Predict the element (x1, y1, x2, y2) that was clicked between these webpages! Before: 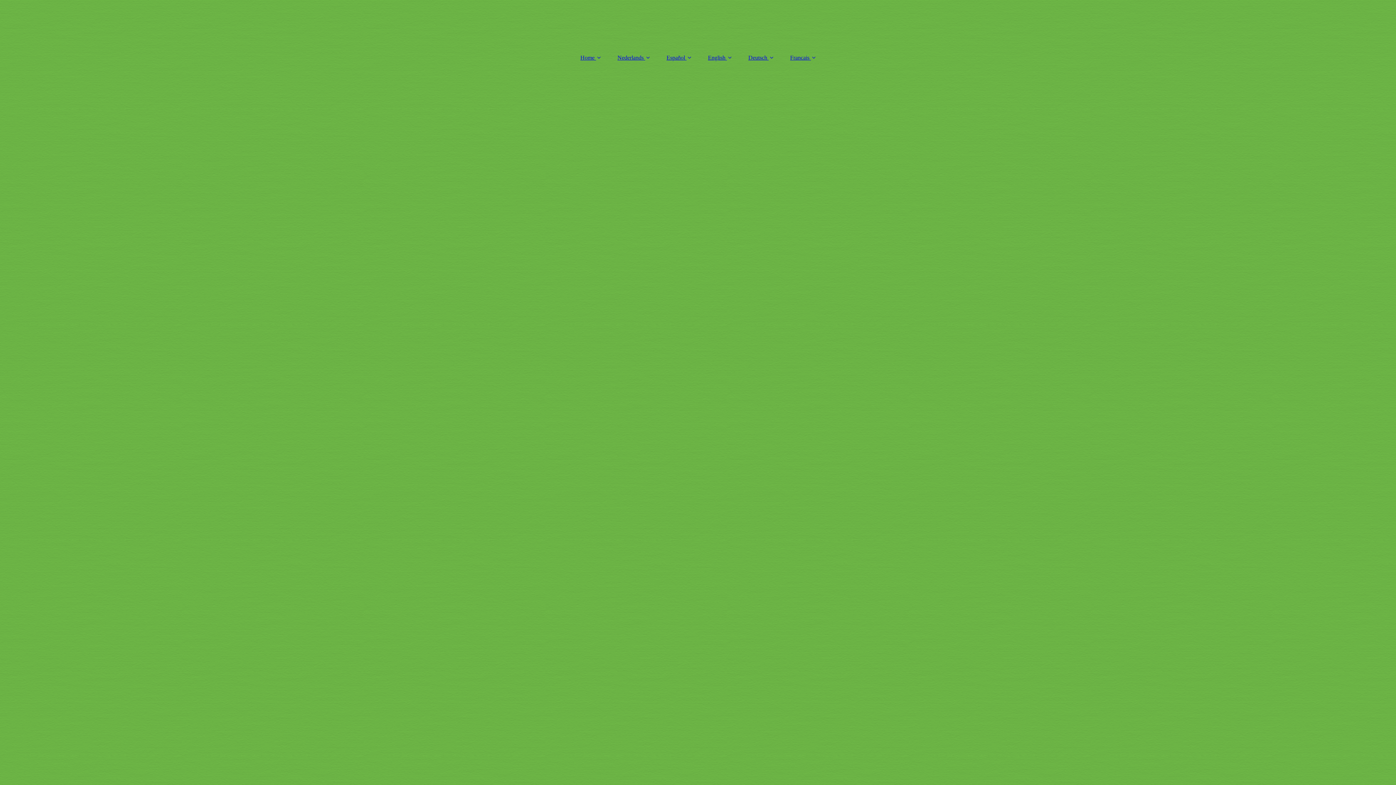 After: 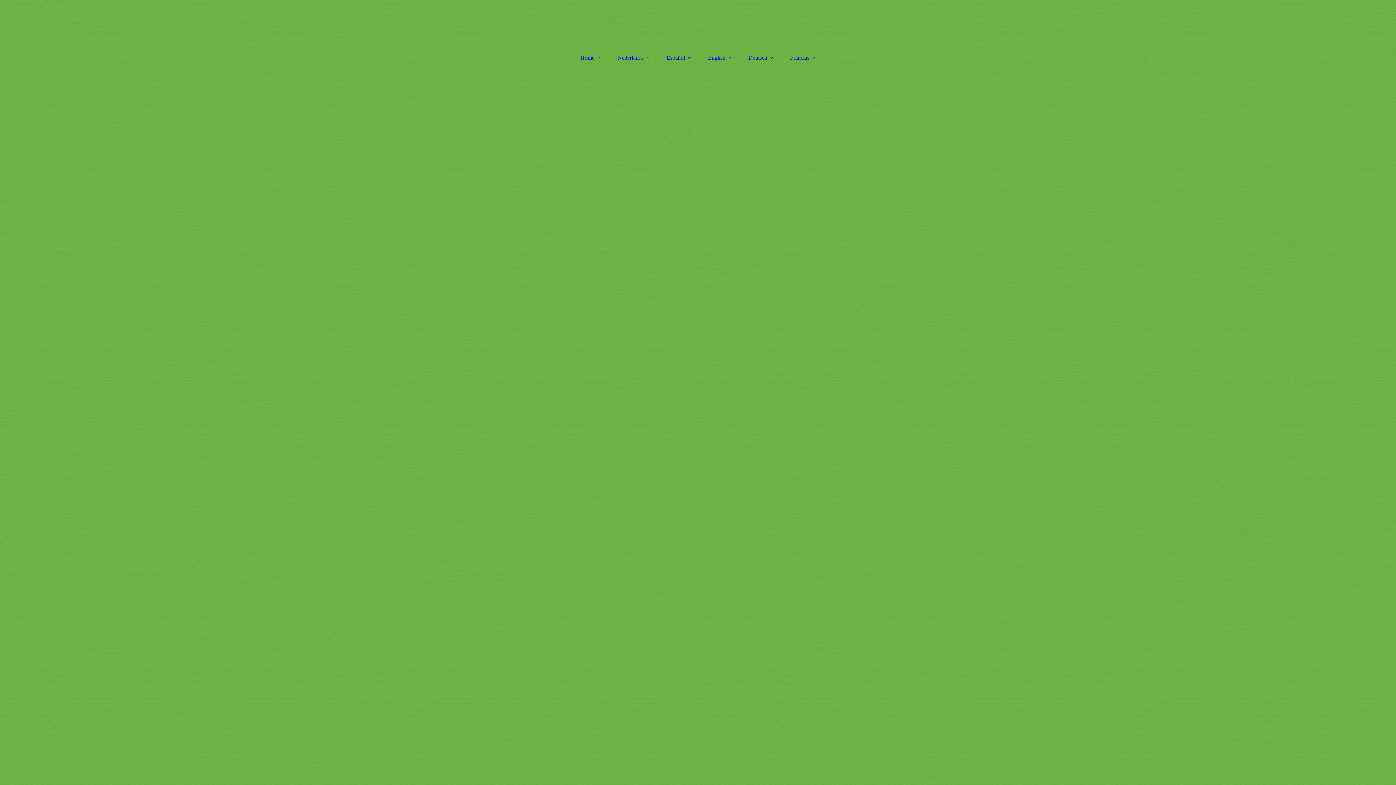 Action: bbox: (610, 50, 657, 64) label: Nederlands 